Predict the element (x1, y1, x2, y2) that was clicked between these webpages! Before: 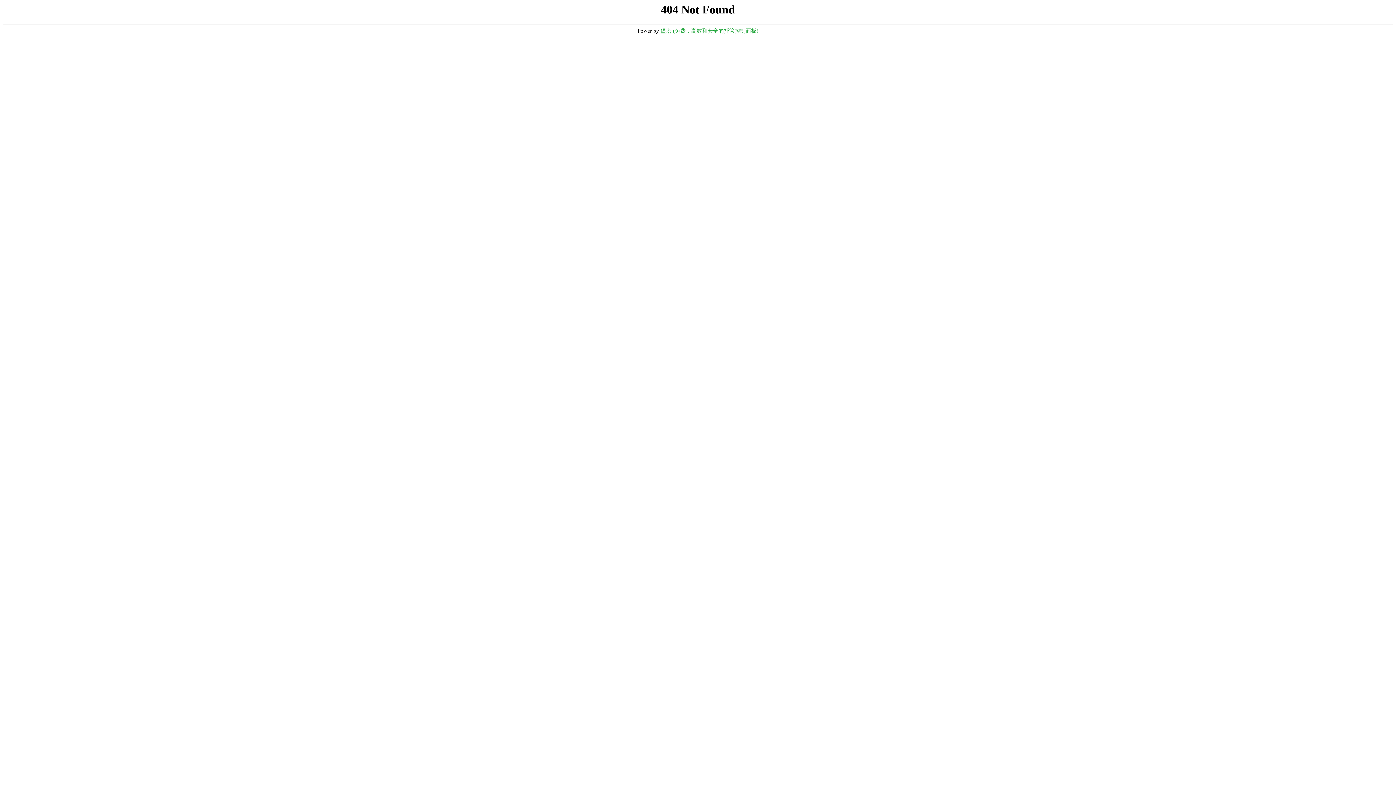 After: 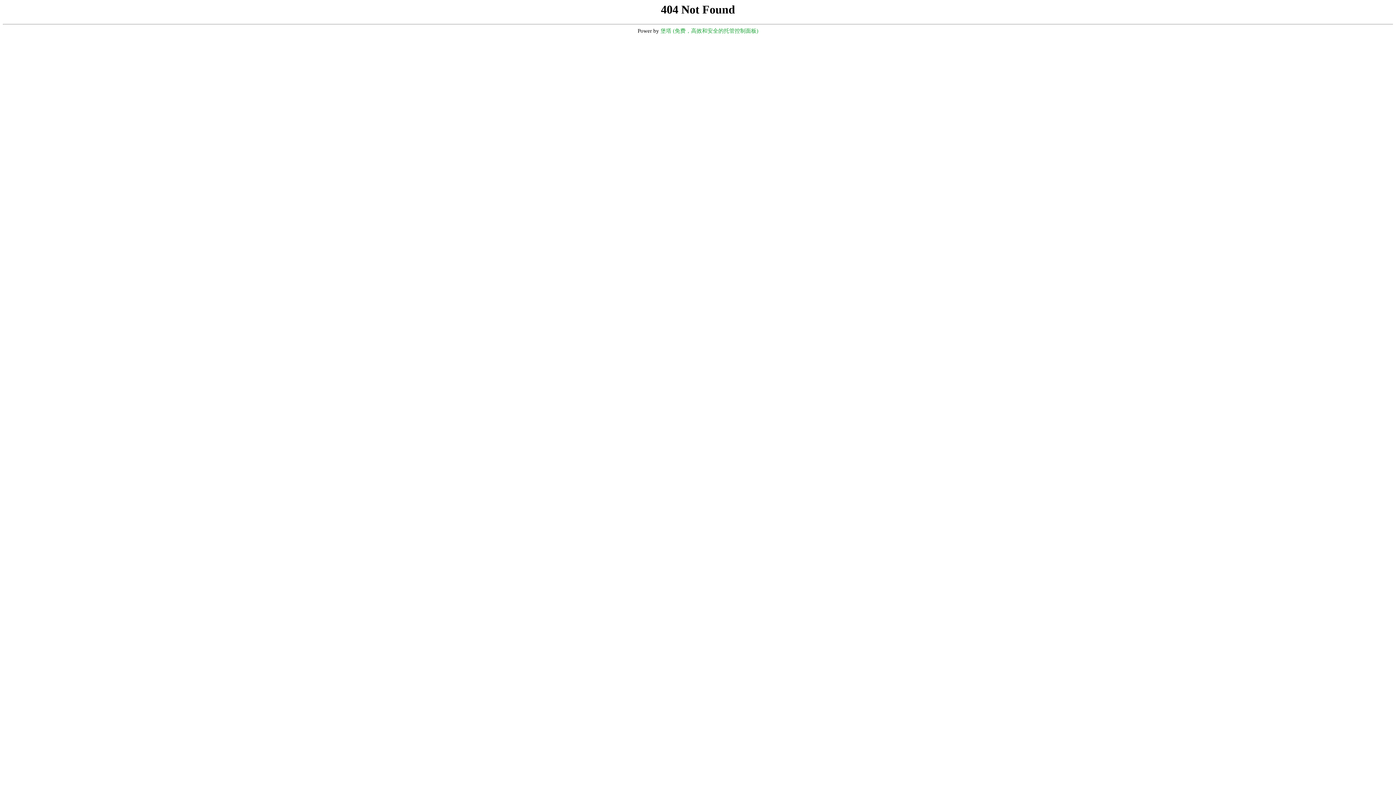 Action: bbox: (660, 28, 758, 33) label: 堡塔 (免费，高效和安全的托管控制面板)